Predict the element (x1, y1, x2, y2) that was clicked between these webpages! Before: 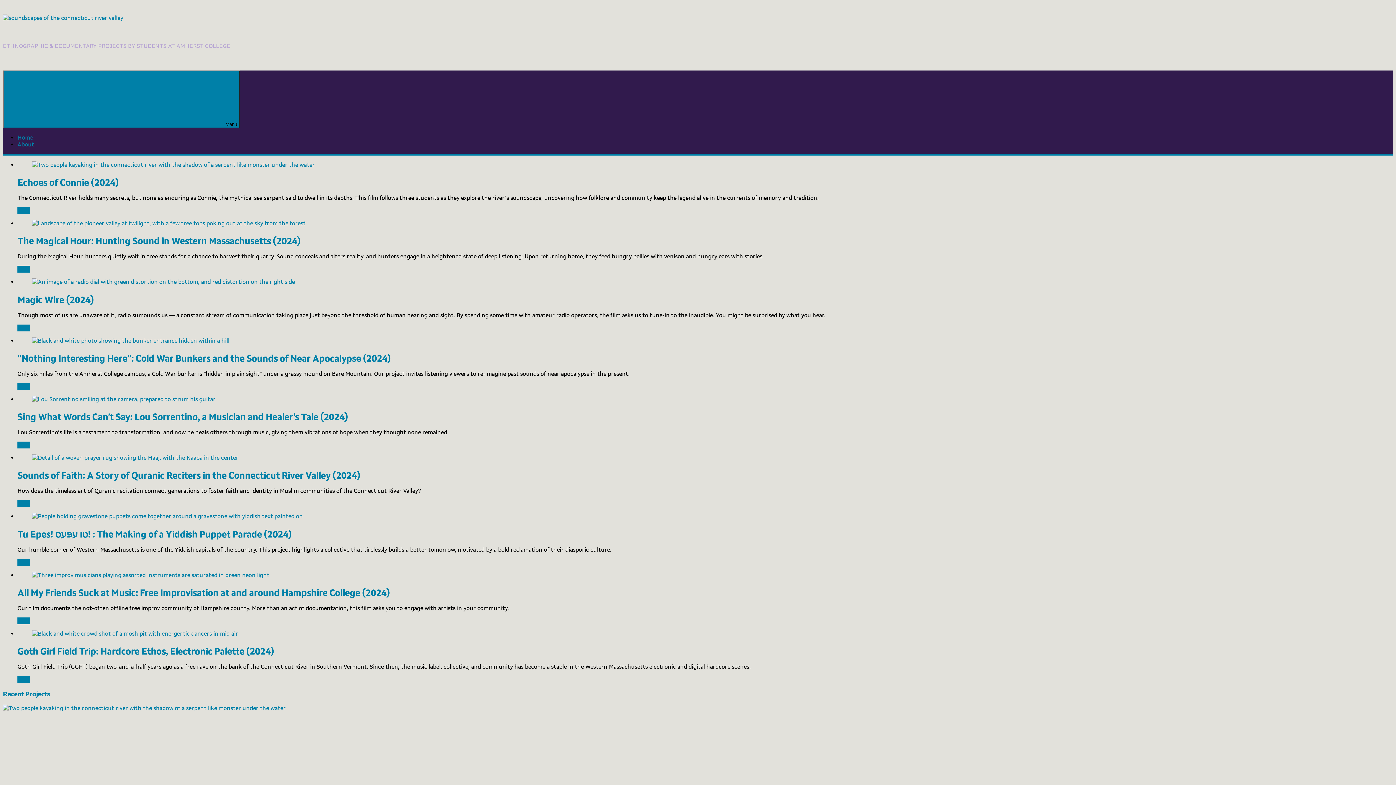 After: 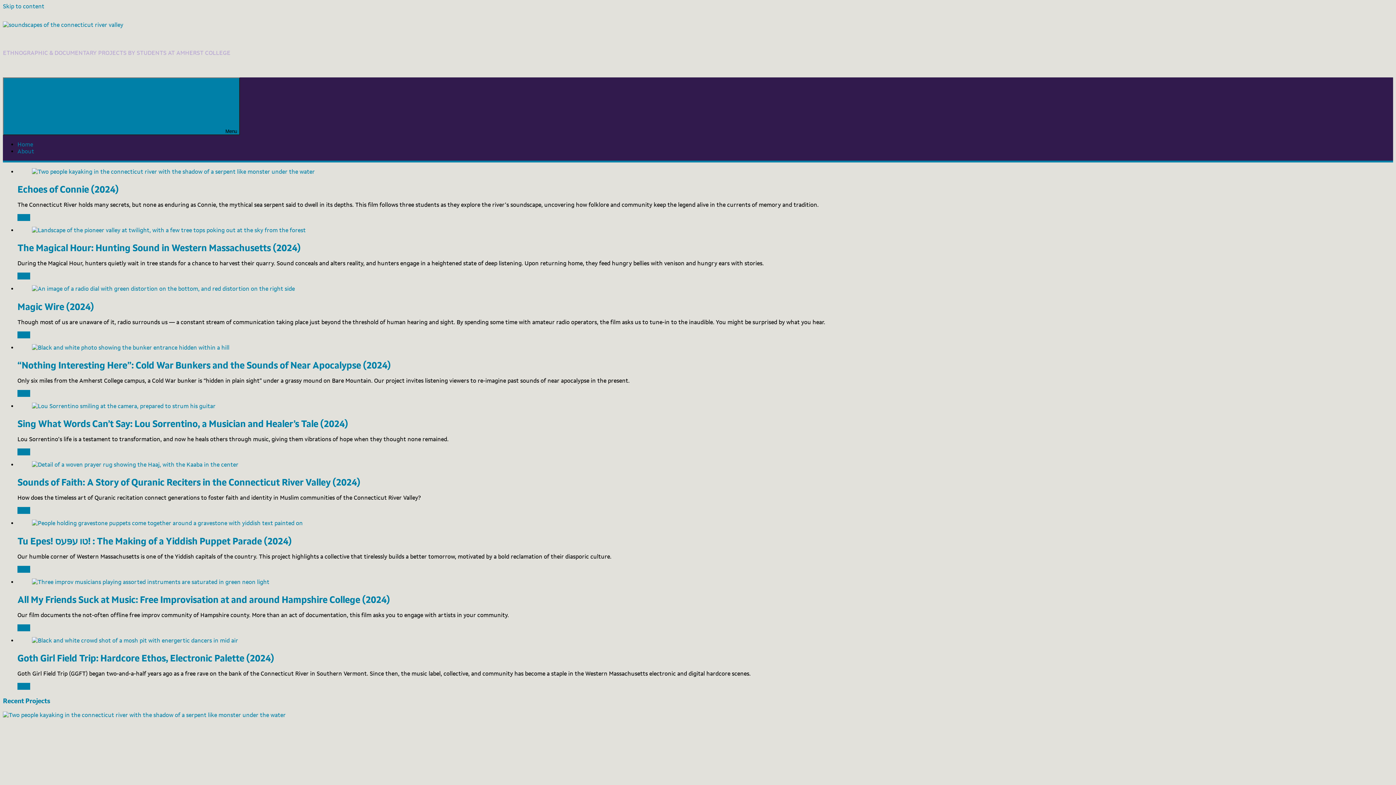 Action: bbox: (2, 14, 123, 21)